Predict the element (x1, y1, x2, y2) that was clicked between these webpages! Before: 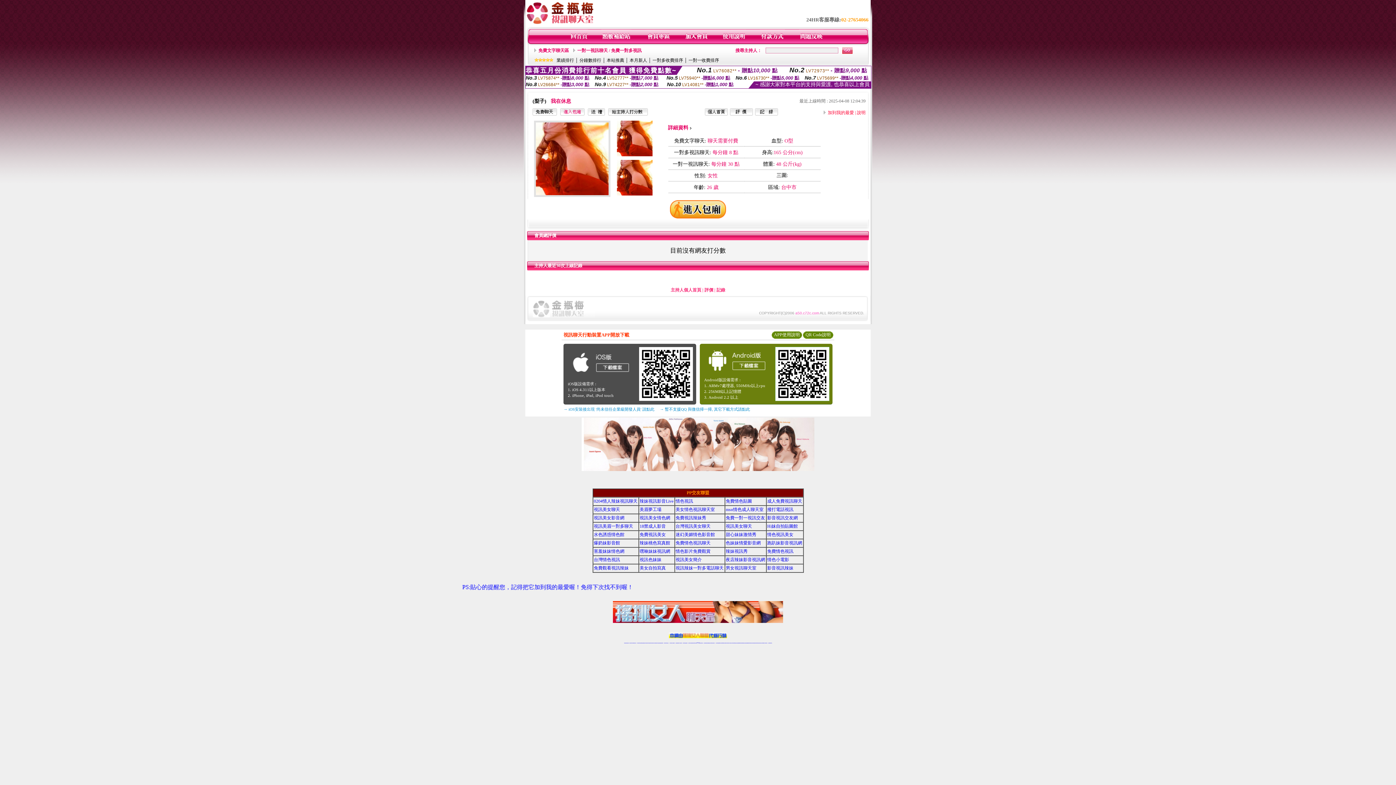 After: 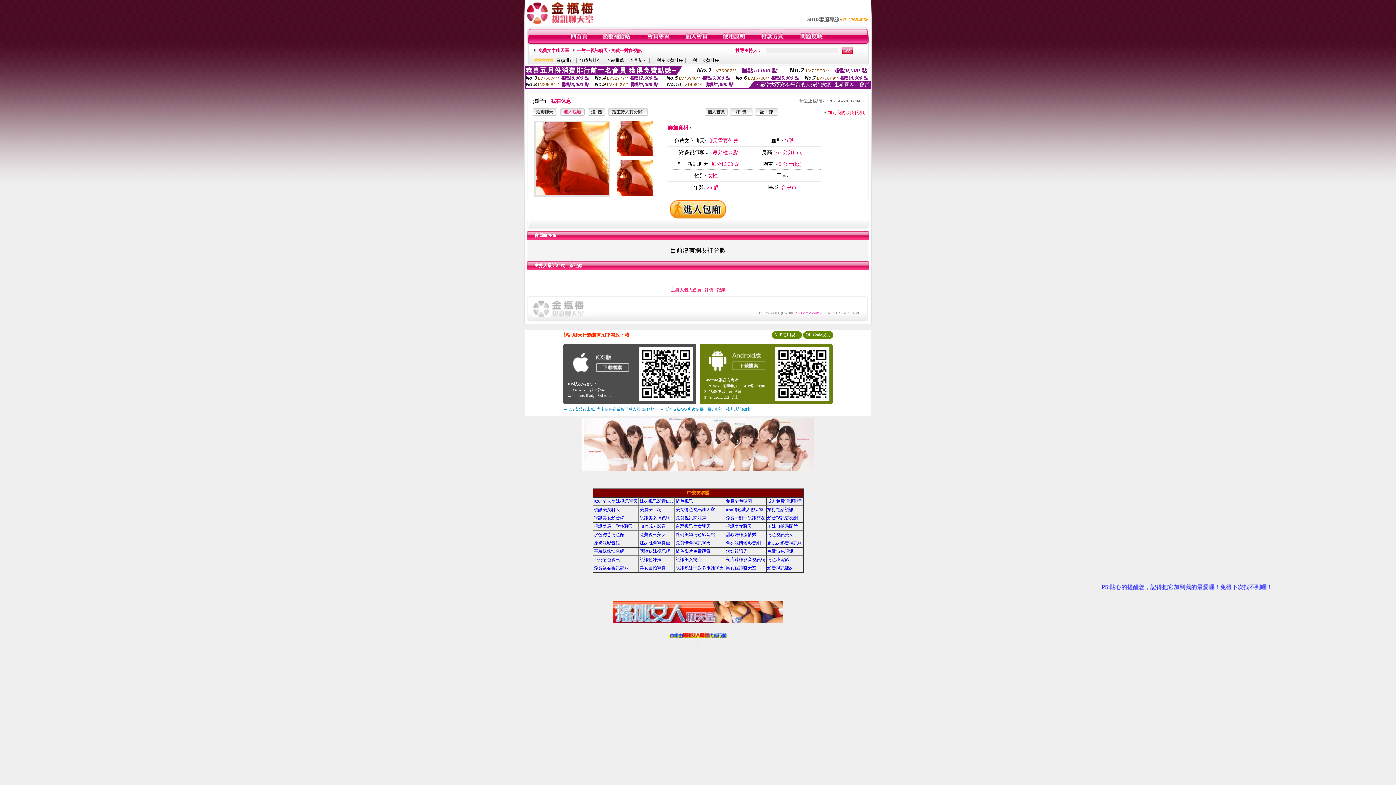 Action: label: 正妹網紅聊天交友  bbox: (700, 643, 703, 643)